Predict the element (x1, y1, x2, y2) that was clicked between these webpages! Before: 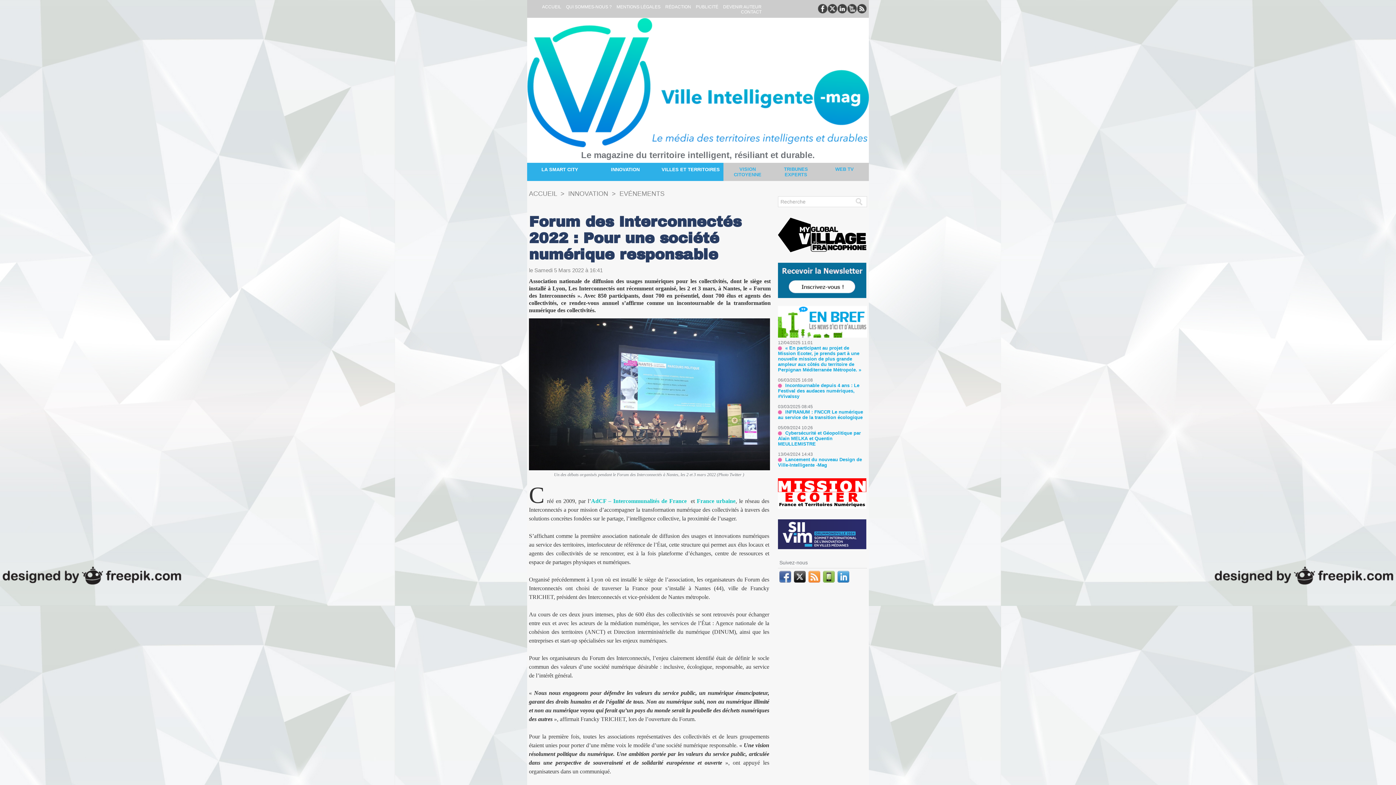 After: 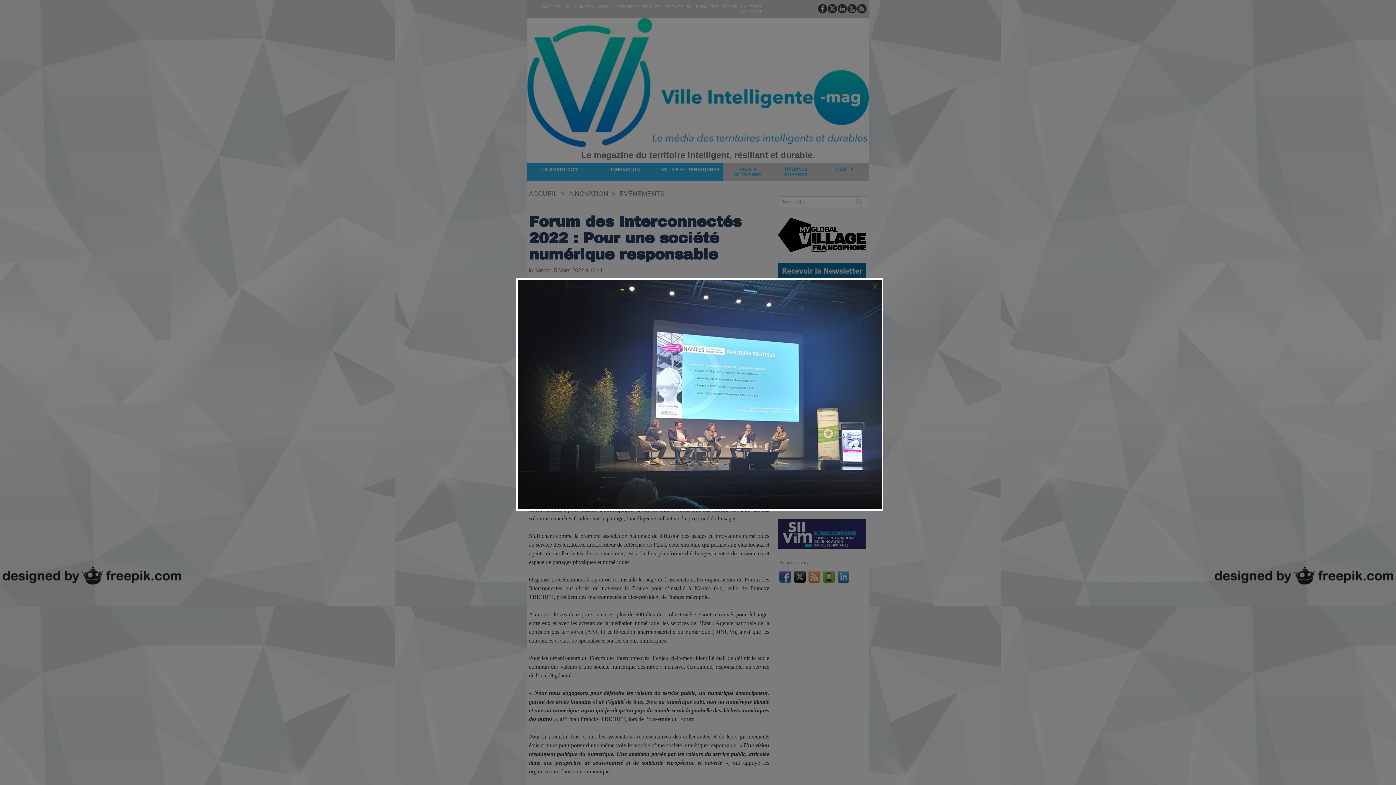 Action: bbox: (529, 318, 770, 322)